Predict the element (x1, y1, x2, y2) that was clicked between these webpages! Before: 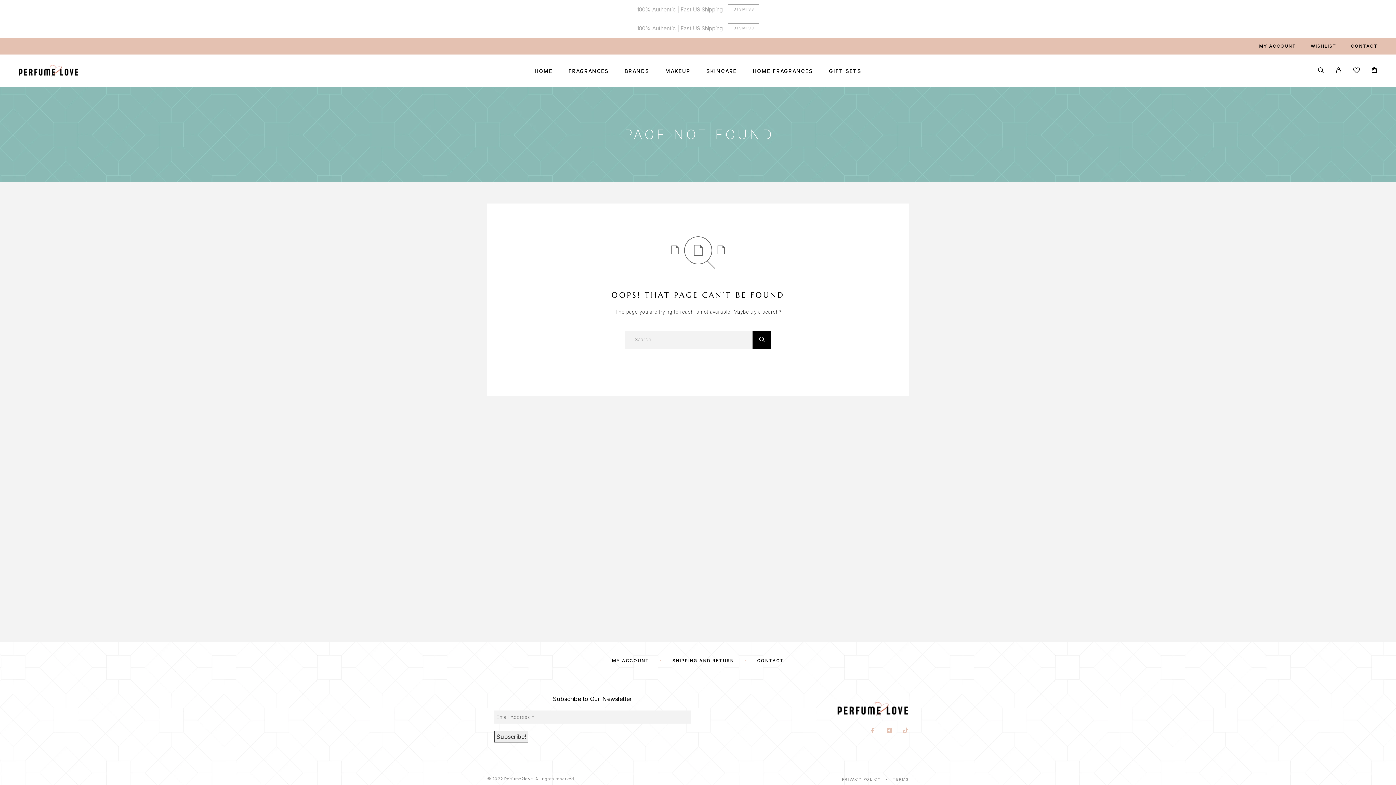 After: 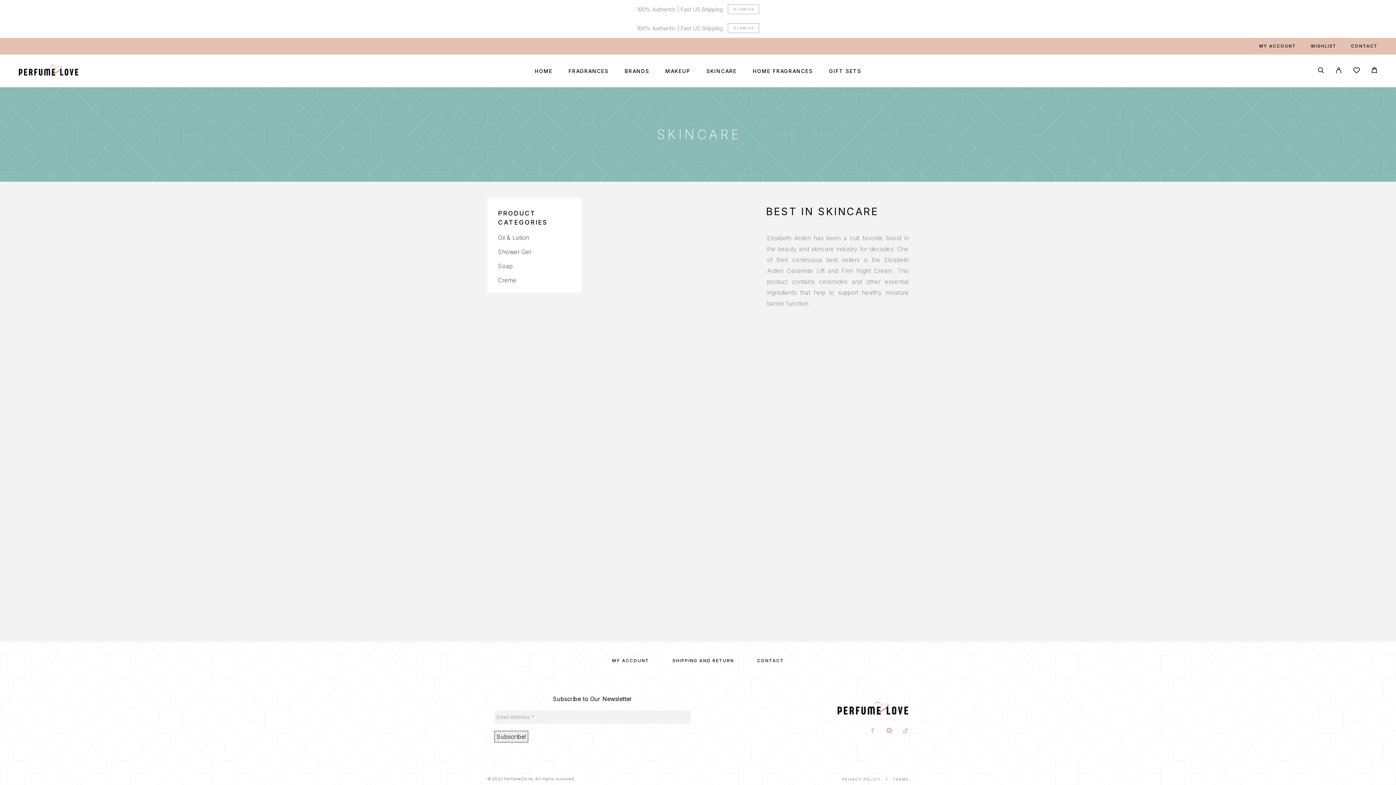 Action: label: SKINCARE bbox: (706, 68, 736, 73)